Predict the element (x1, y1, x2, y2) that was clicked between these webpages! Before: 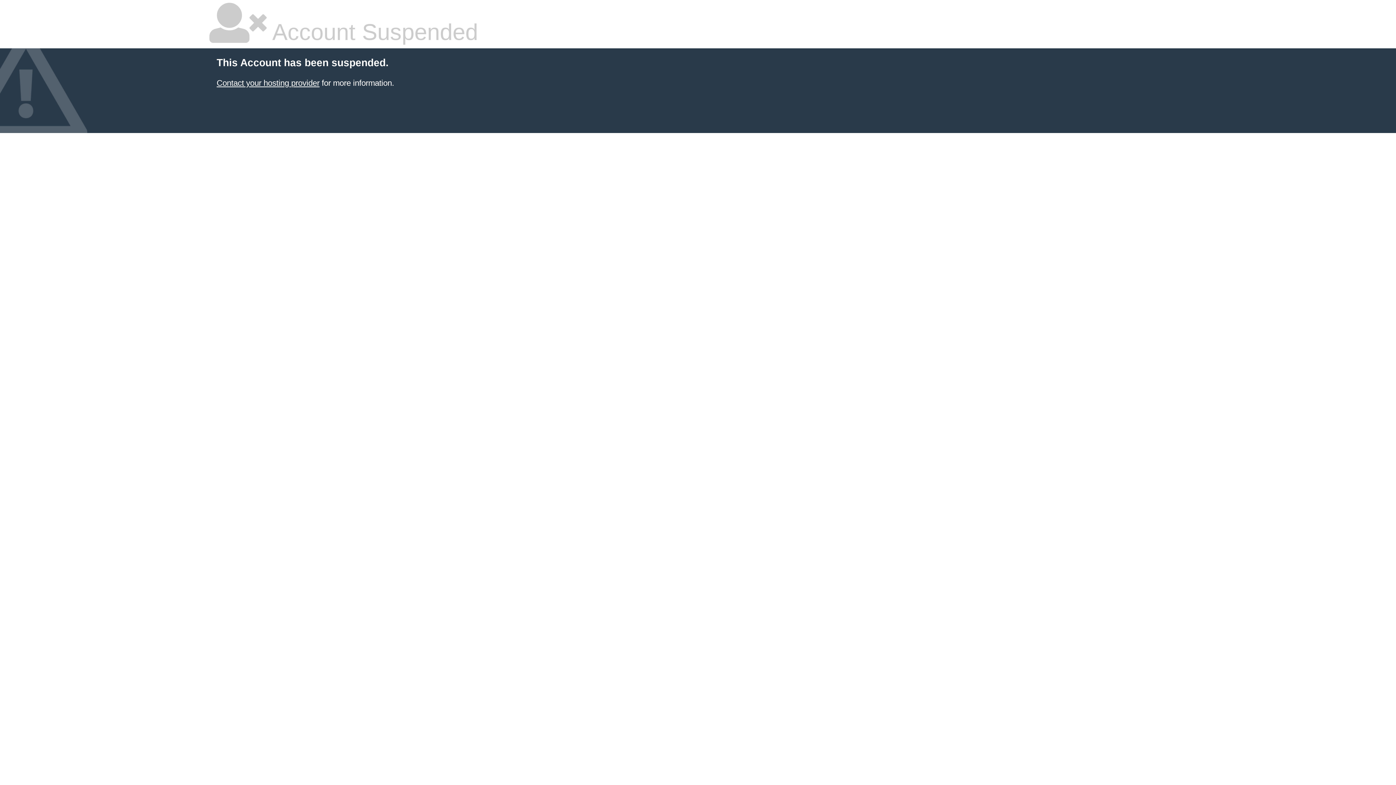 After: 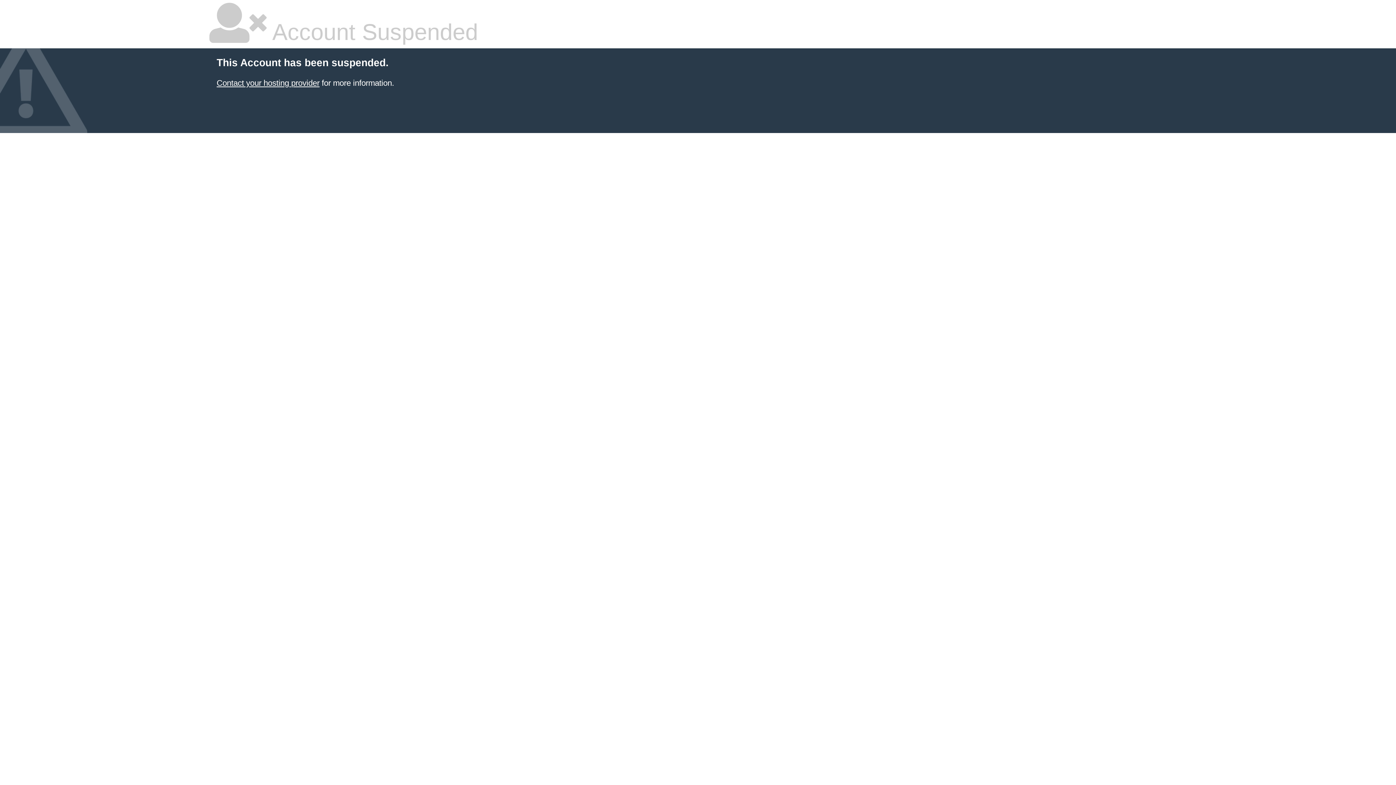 Action: label: Contact your hosting provider bbox: (216, 78, 319, 87)